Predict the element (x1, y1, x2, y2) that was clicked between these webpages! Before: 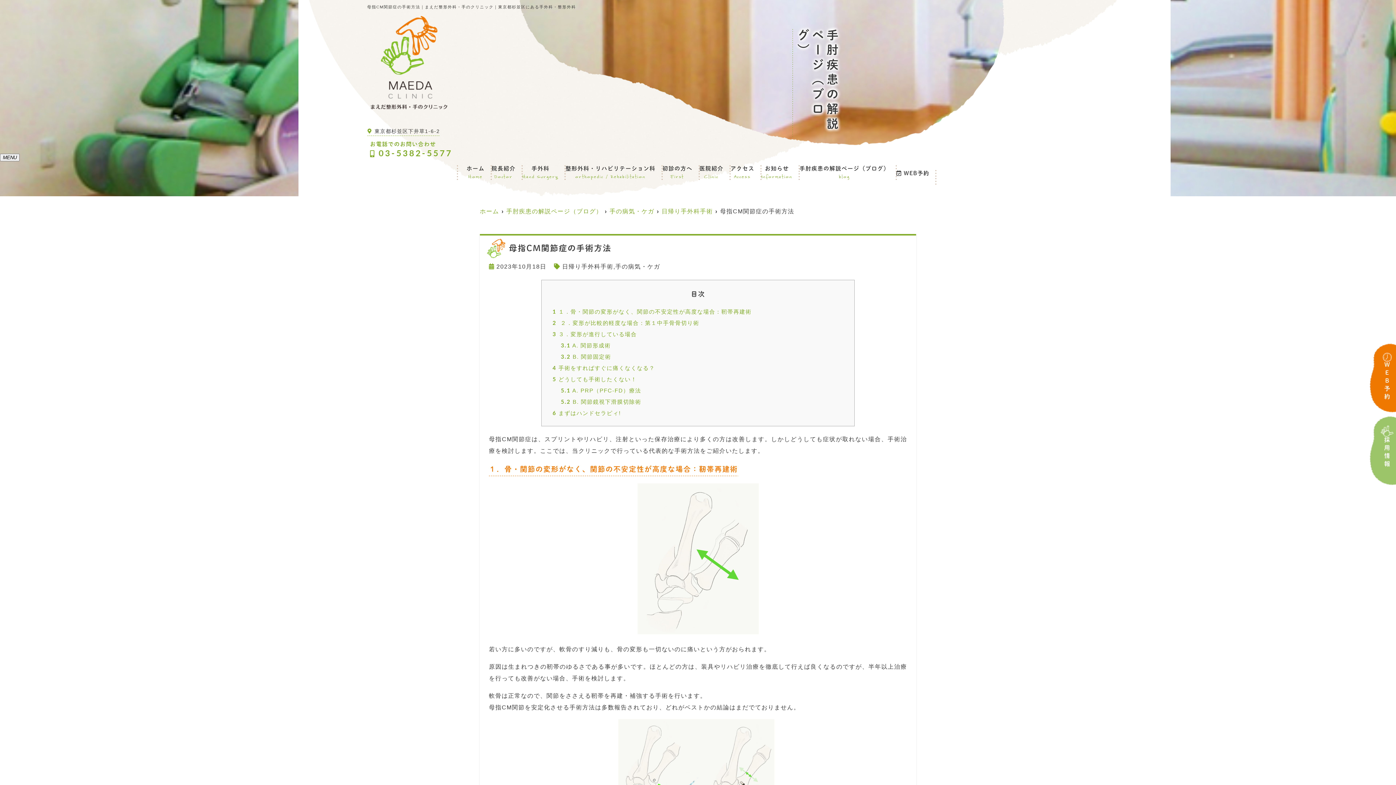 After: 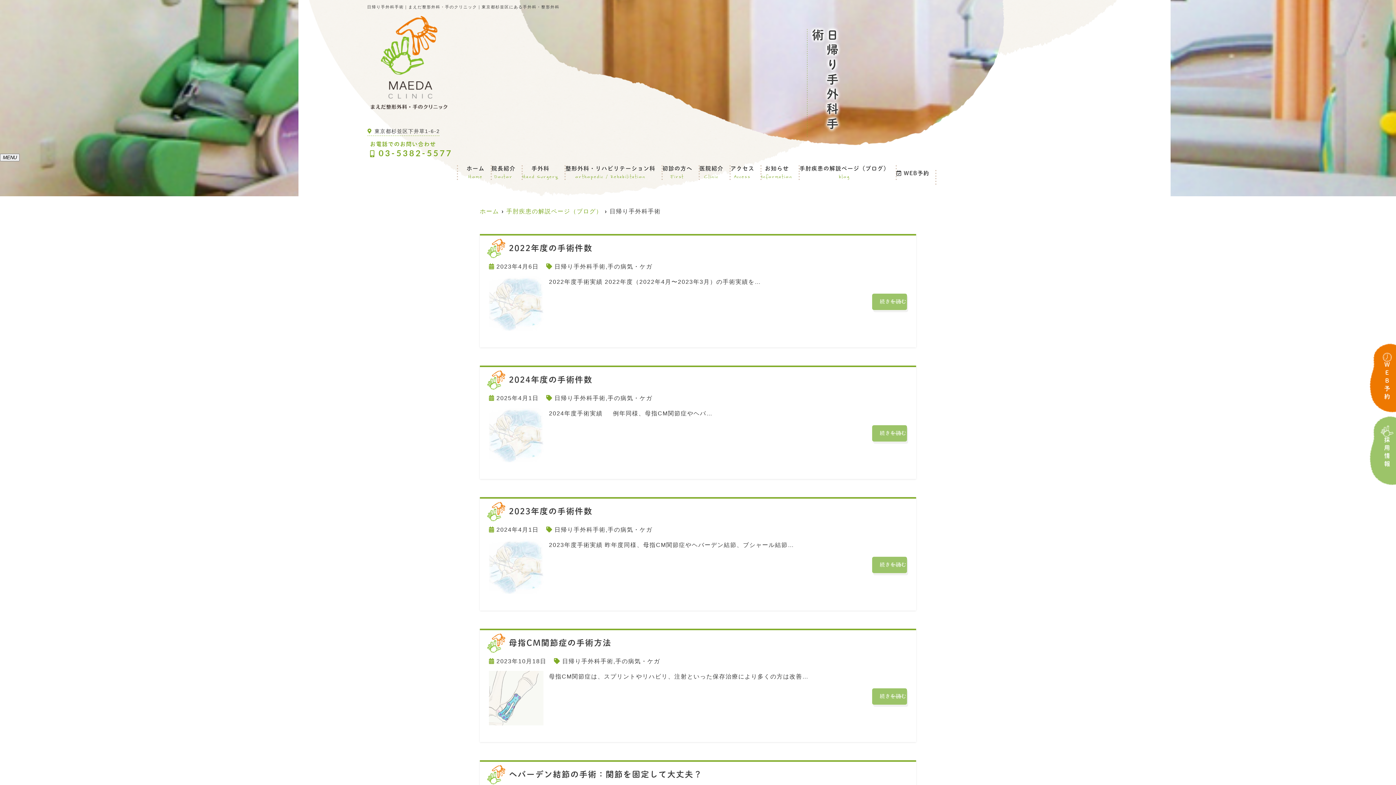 Action: bbox: (661, 207, 713, 216) label: 日帰り手外科手術